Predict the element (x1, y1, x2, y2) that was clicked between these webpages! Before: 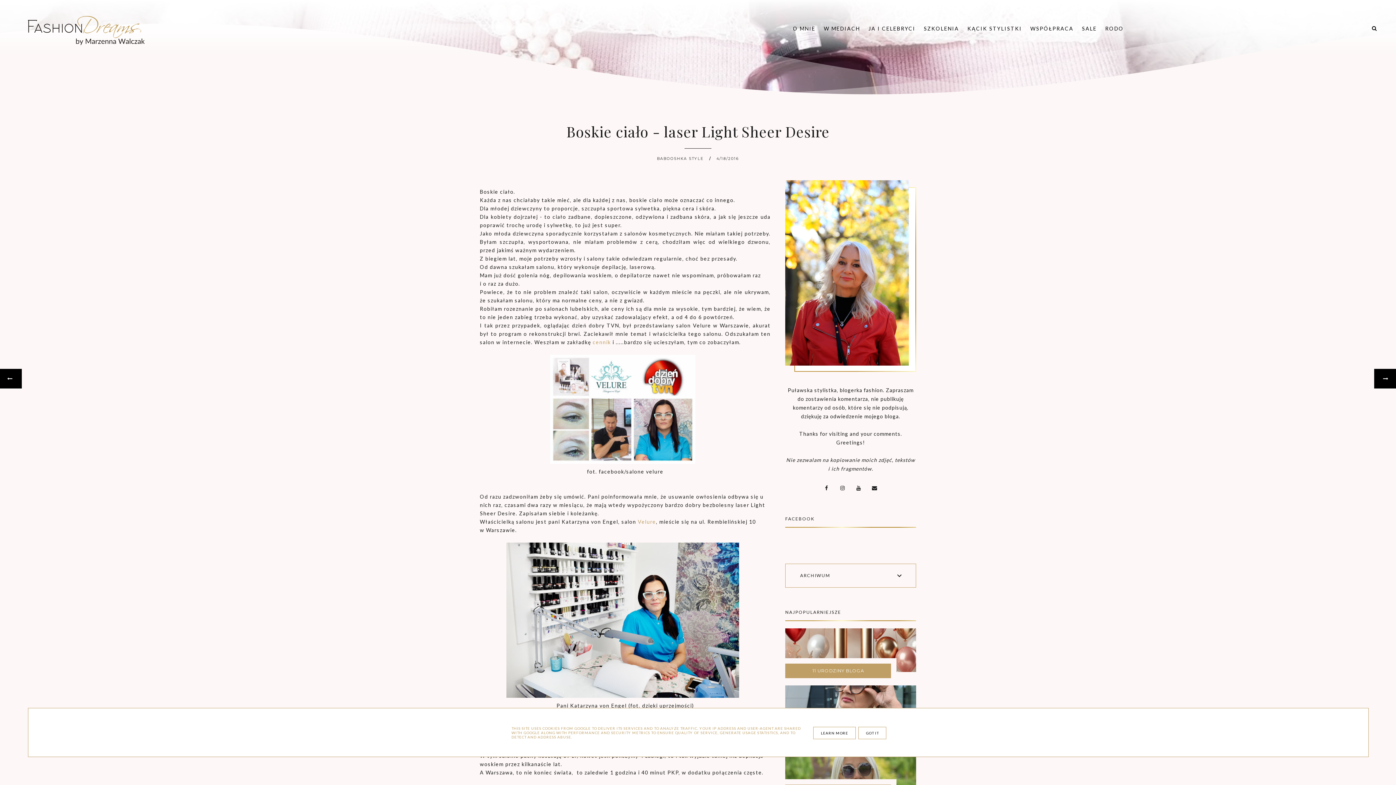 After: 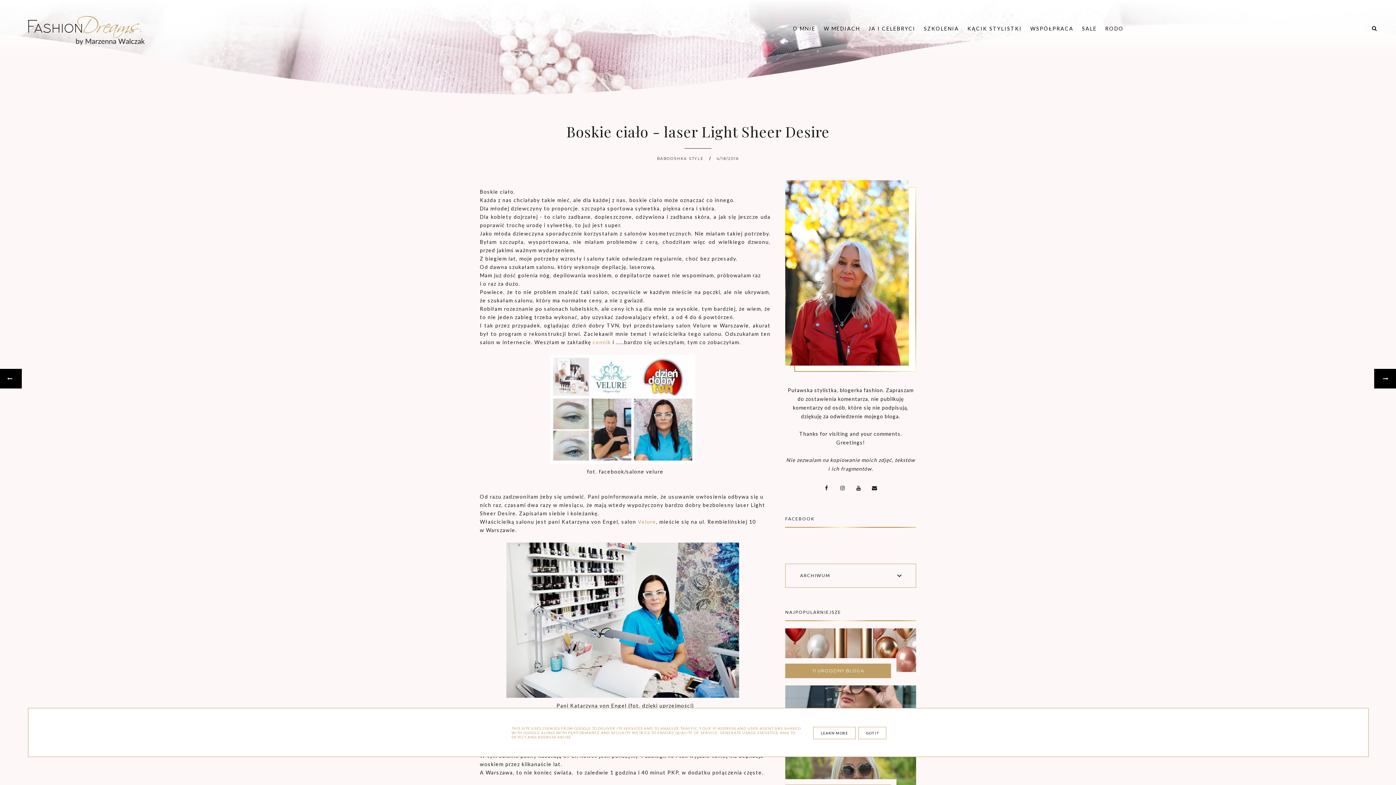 Action: label: 4/18/2016 bbox: (716, 156, 739, 161)